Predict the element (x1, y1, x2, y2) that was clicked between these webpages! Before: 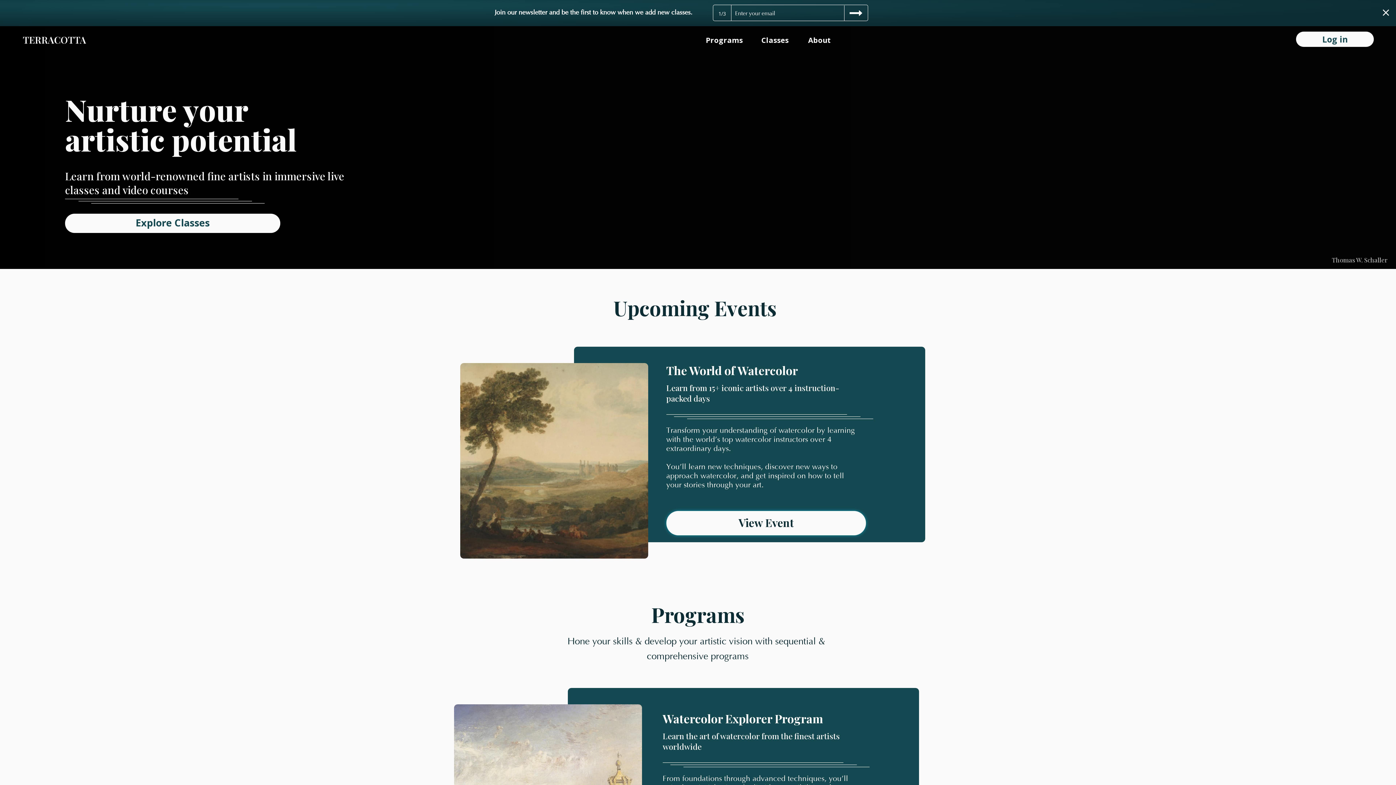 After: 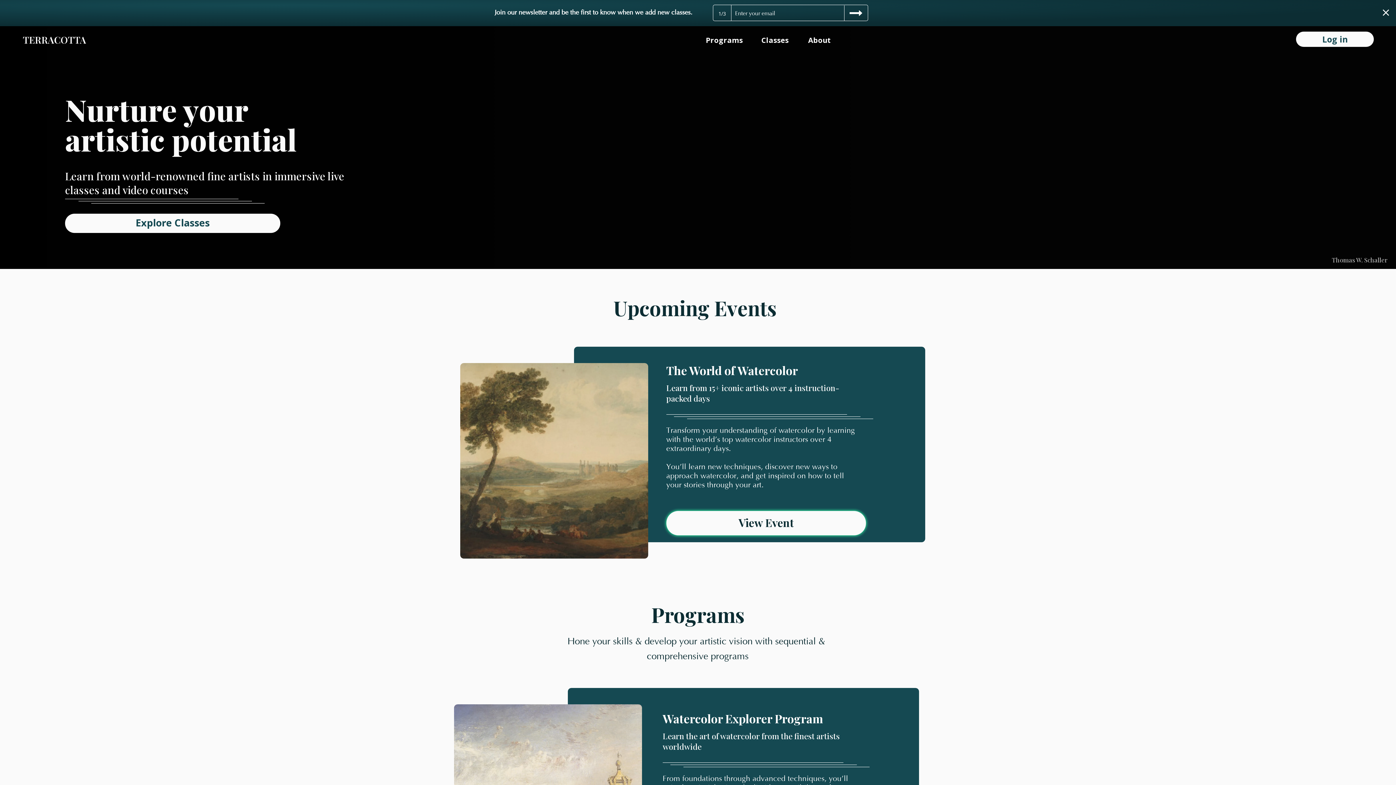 Action: bbox: (666, 511, 866, 535) label: View Event